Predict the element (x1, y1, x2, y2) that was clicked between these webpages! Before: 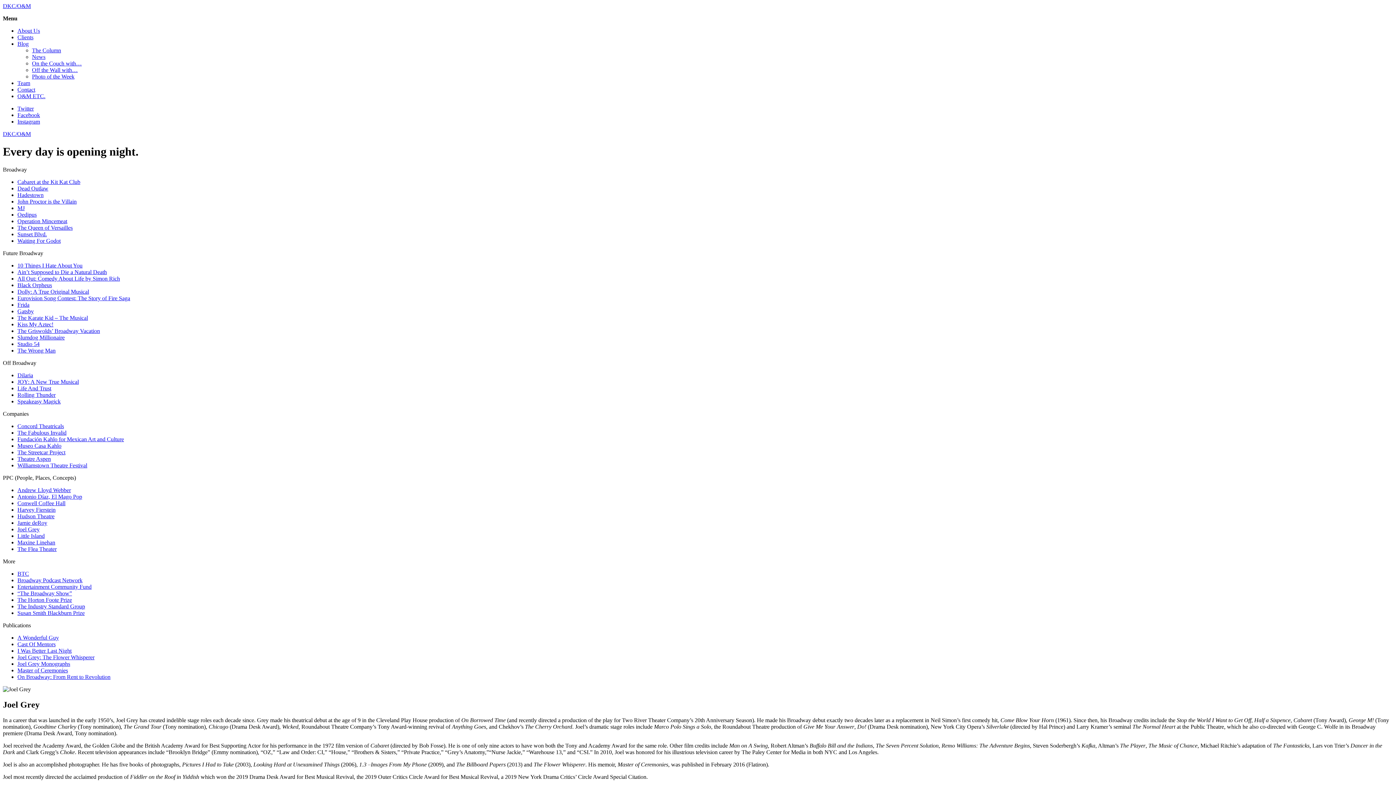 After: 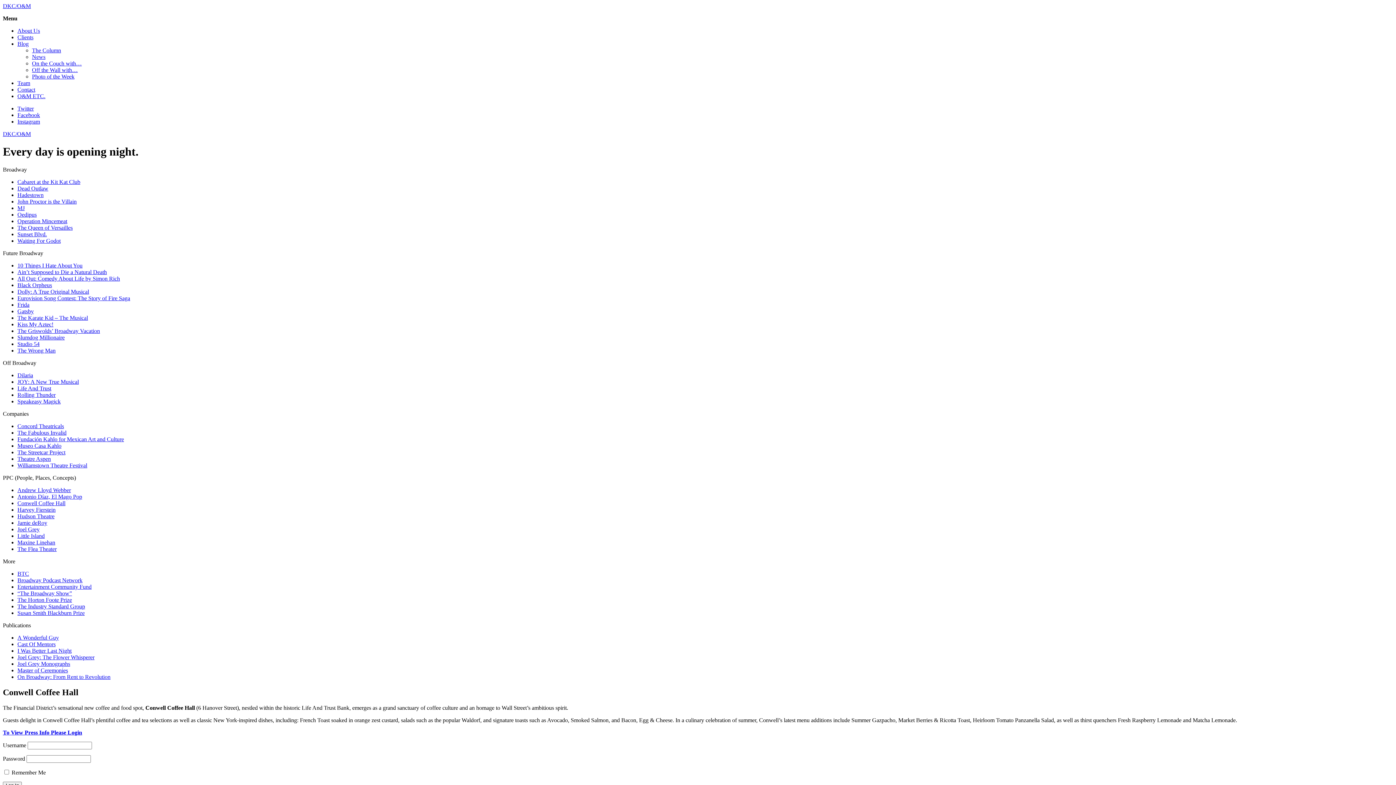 Action: bbox: (17, 500, 65, 506) label: Conwell Coffee Hall